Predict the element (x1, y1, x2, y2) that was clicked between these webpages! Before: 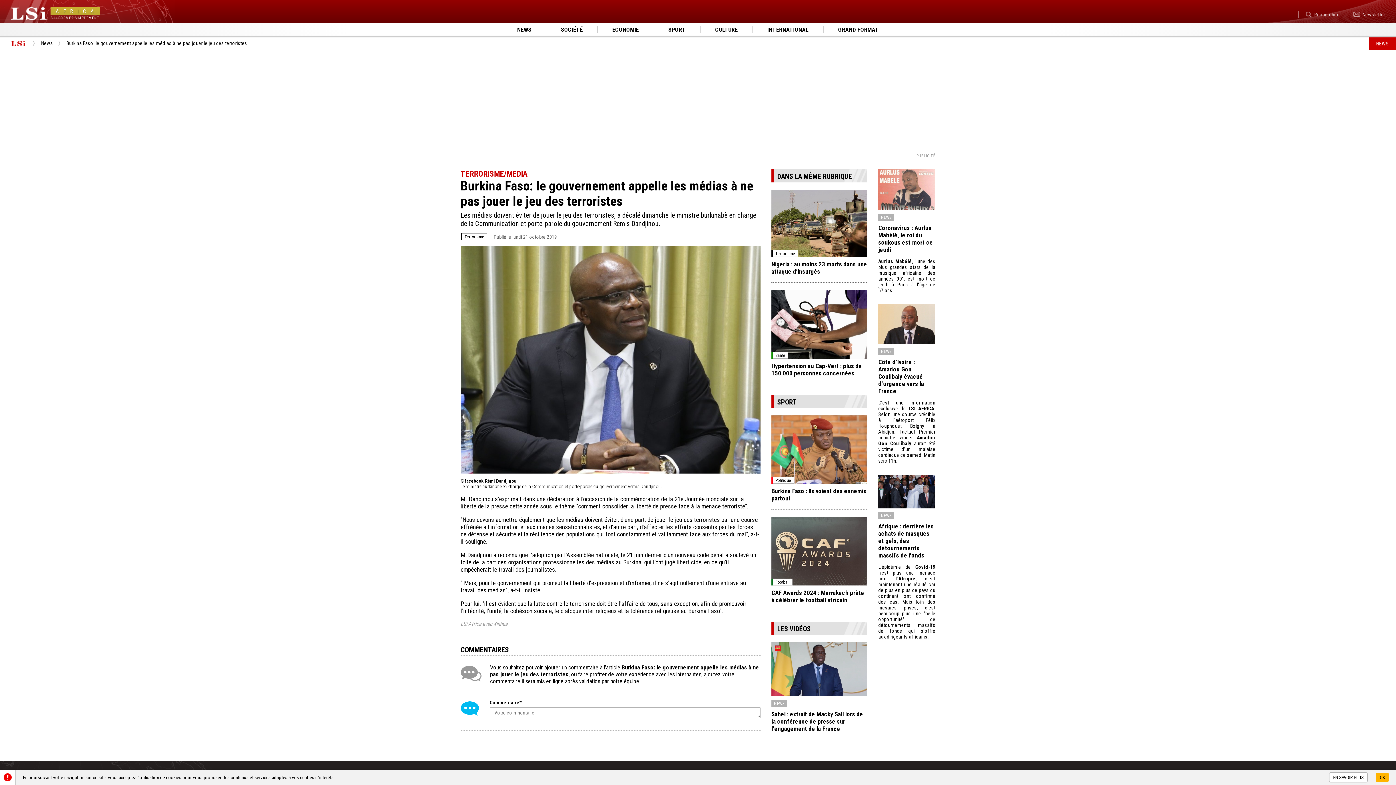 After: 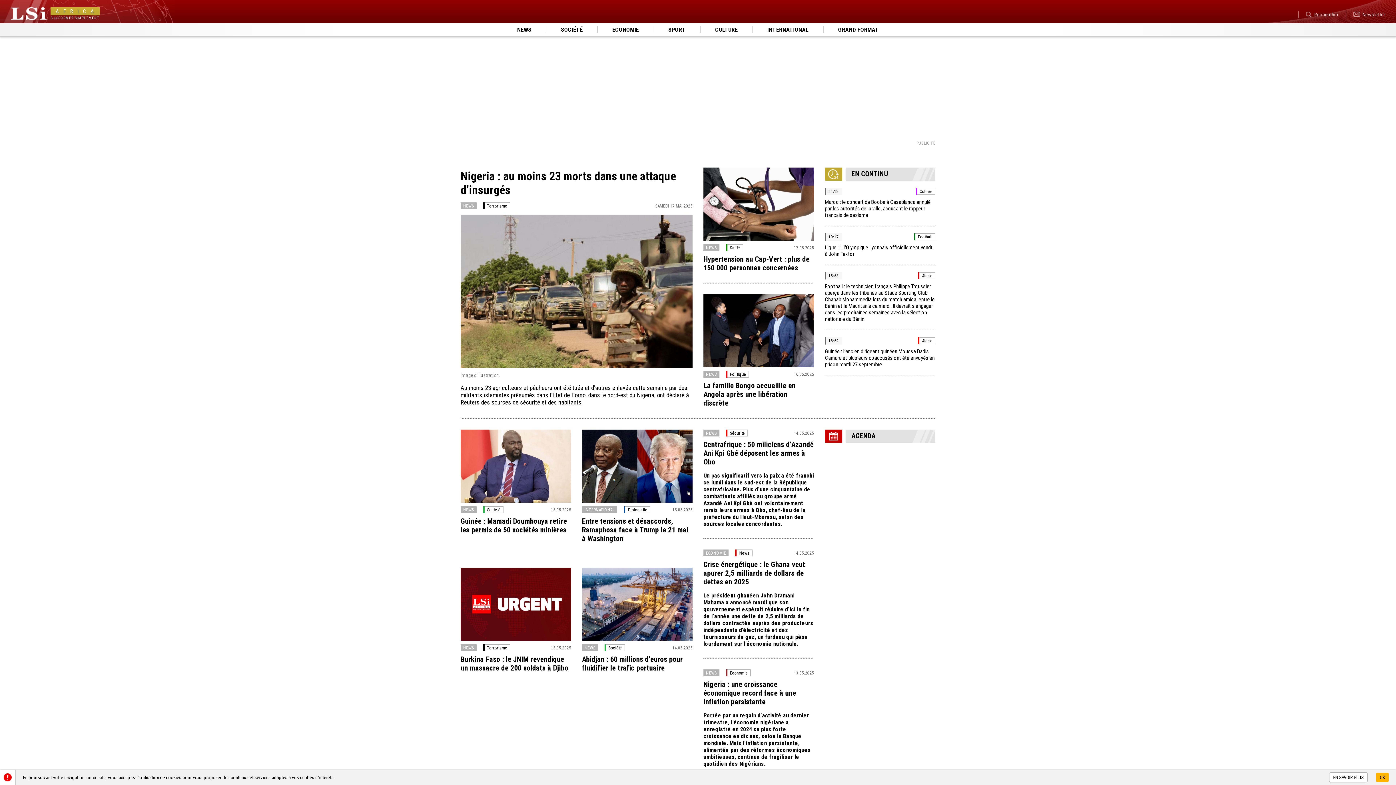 Action: label: LSi	
AFRICA
S'INFORMER SIMPLEMENT bbox: (10, 7, 99, 20)